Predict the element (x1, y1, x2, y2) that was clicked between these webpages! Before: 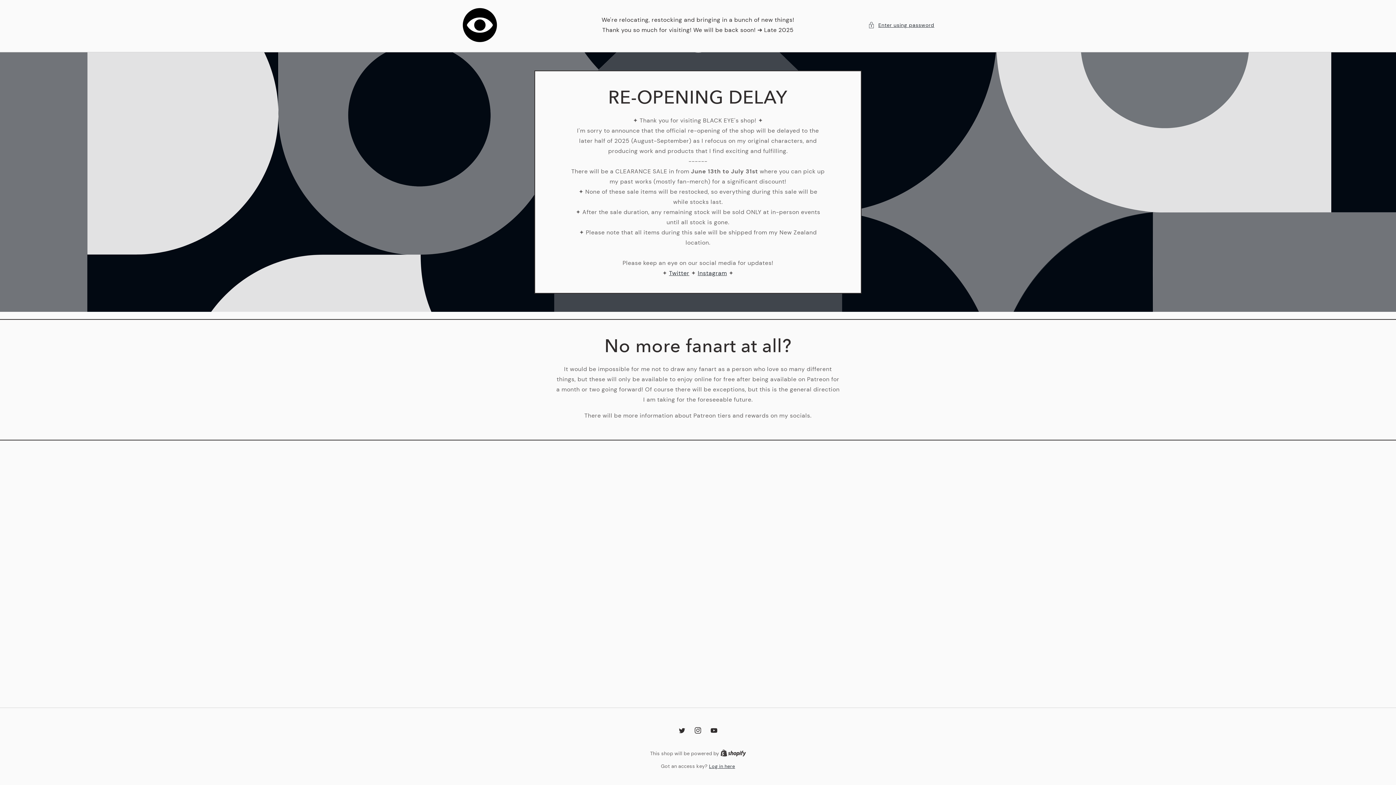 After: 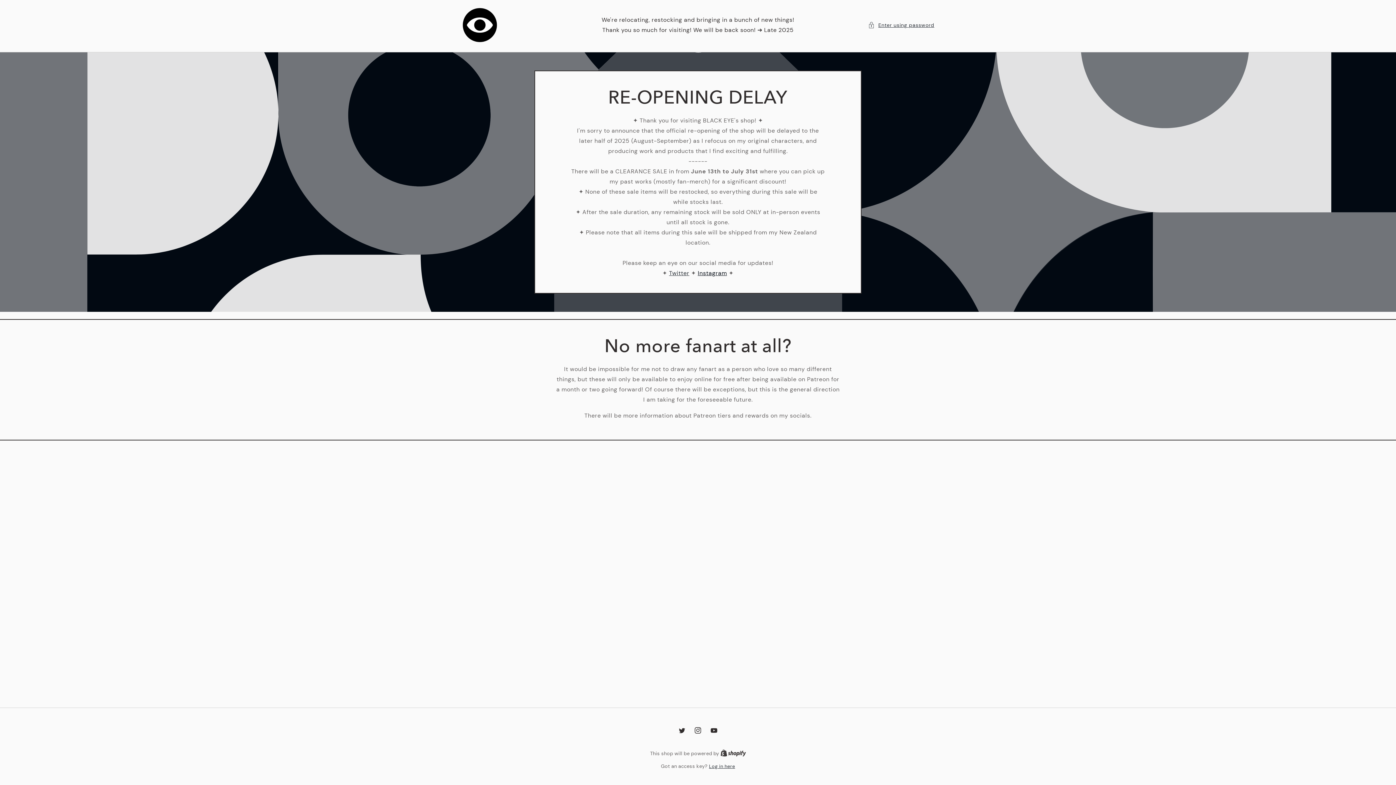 Action: bbox: (697, 269, 727, 277) label: Instagram